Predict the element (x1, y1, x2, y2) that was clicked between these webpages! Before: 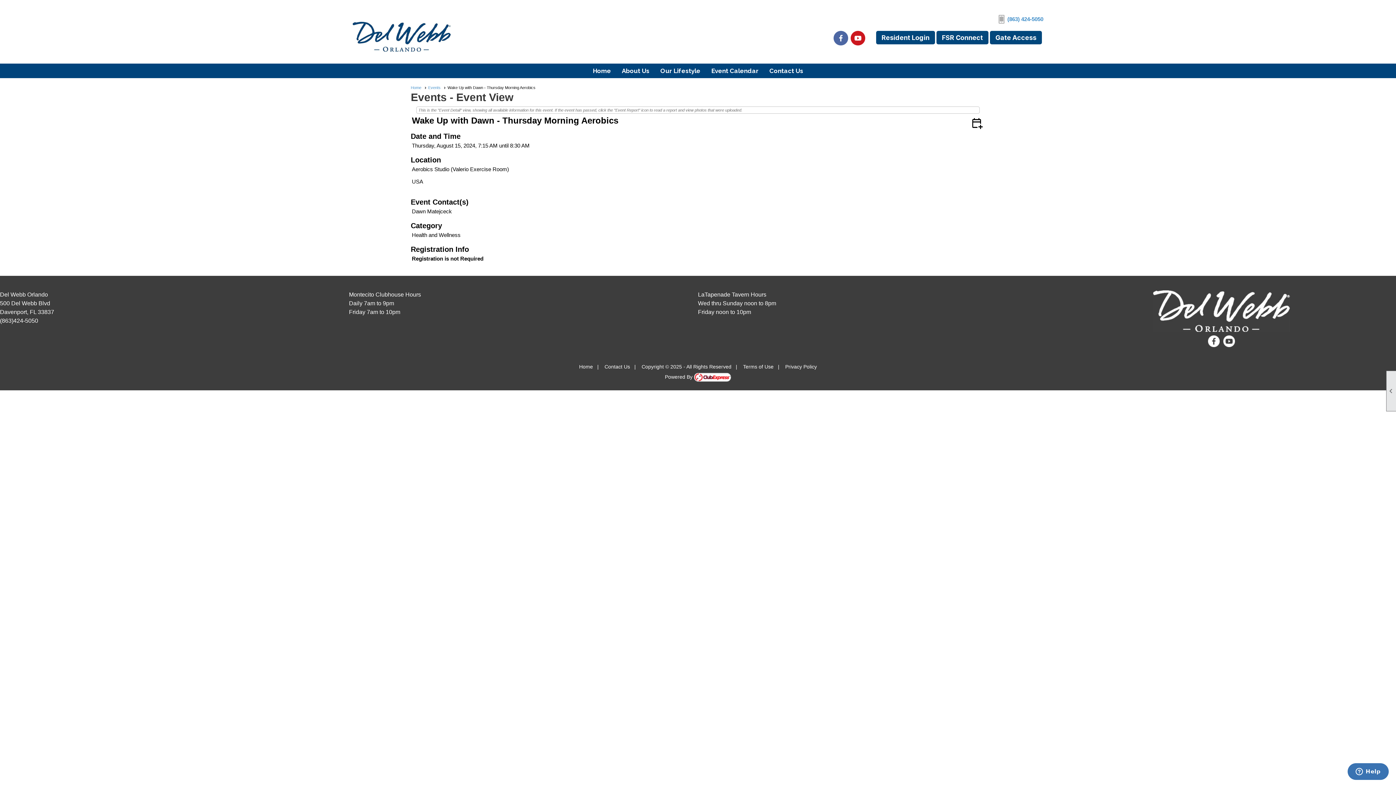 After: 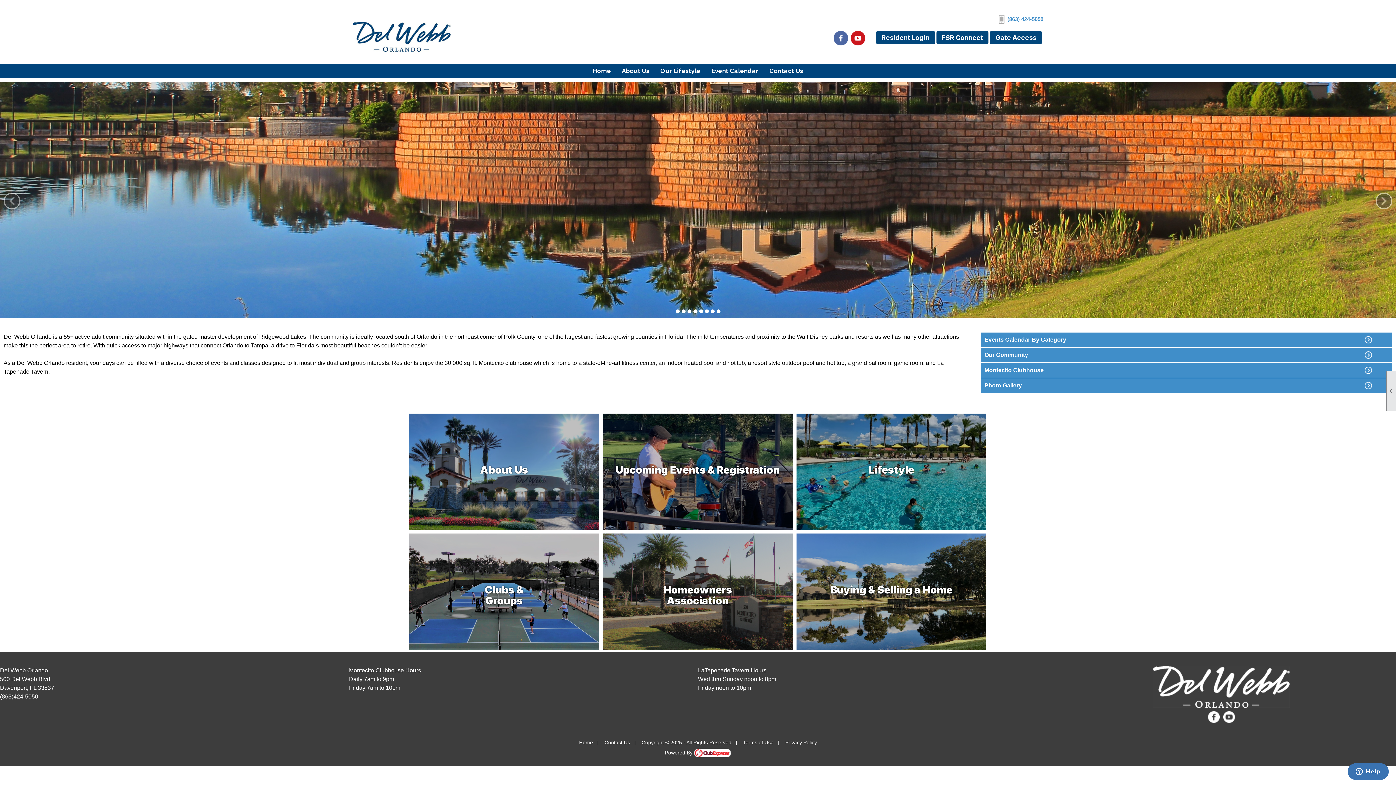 Action: label: Home bbox: (579, 363, 593, 369)